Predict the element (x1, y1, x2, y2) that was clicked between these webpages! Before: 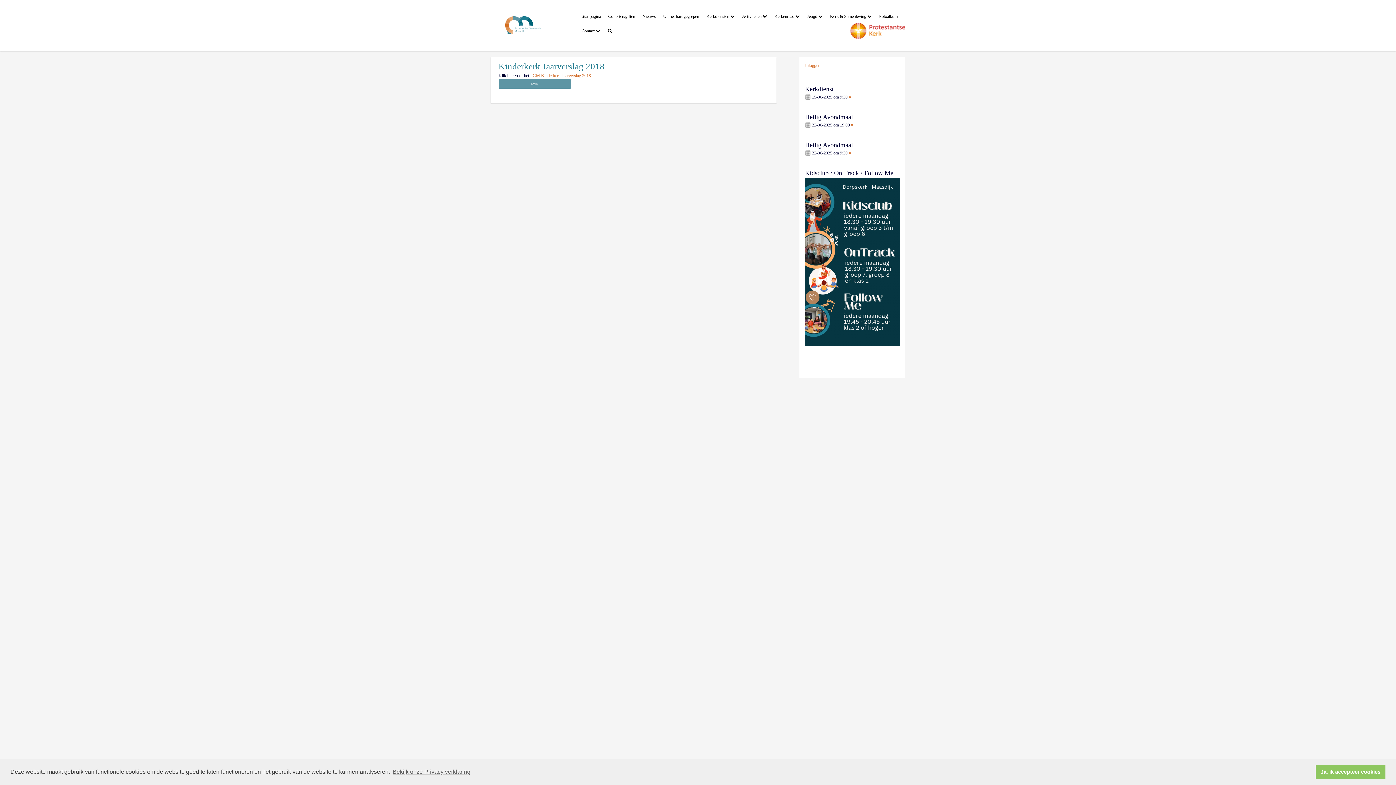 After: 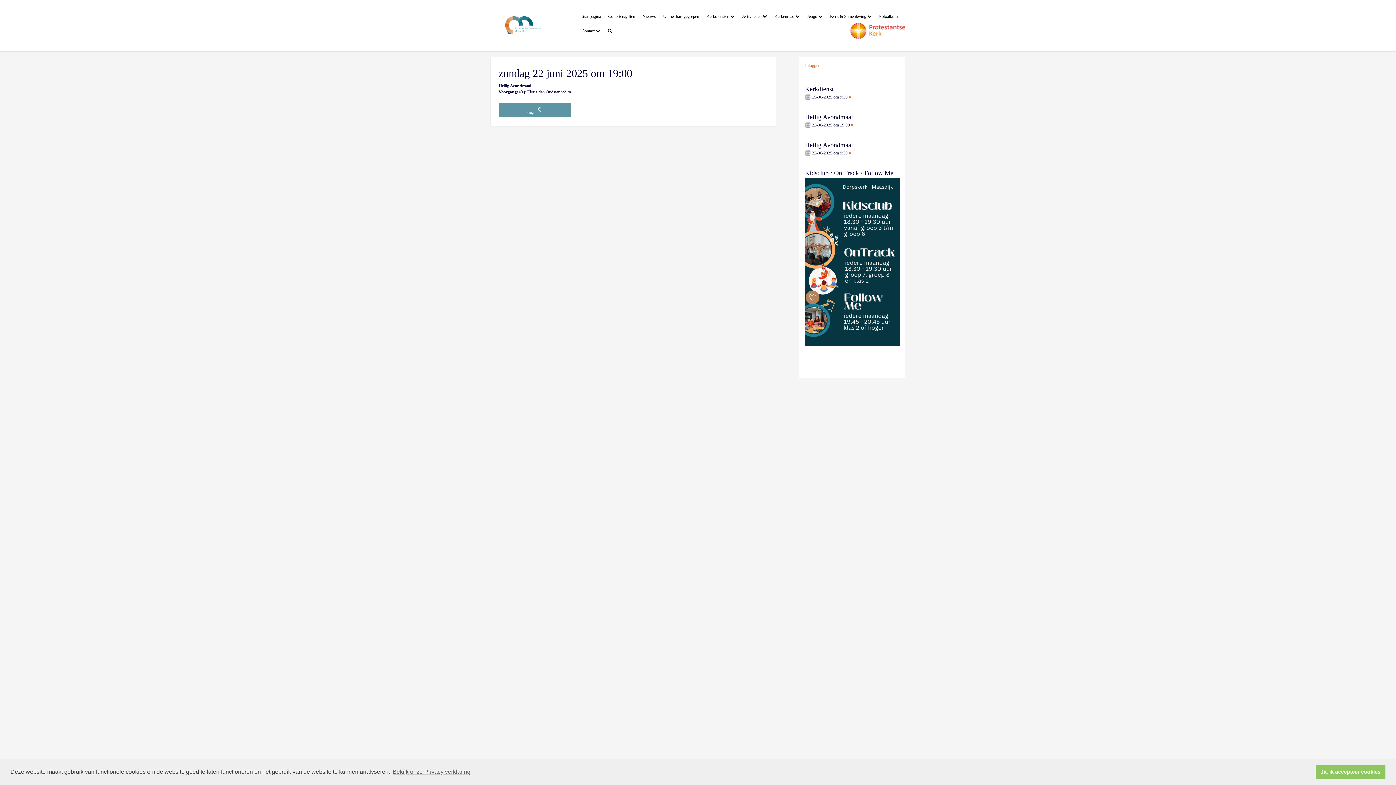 Action: bbox: (851, 122, 853, 127)